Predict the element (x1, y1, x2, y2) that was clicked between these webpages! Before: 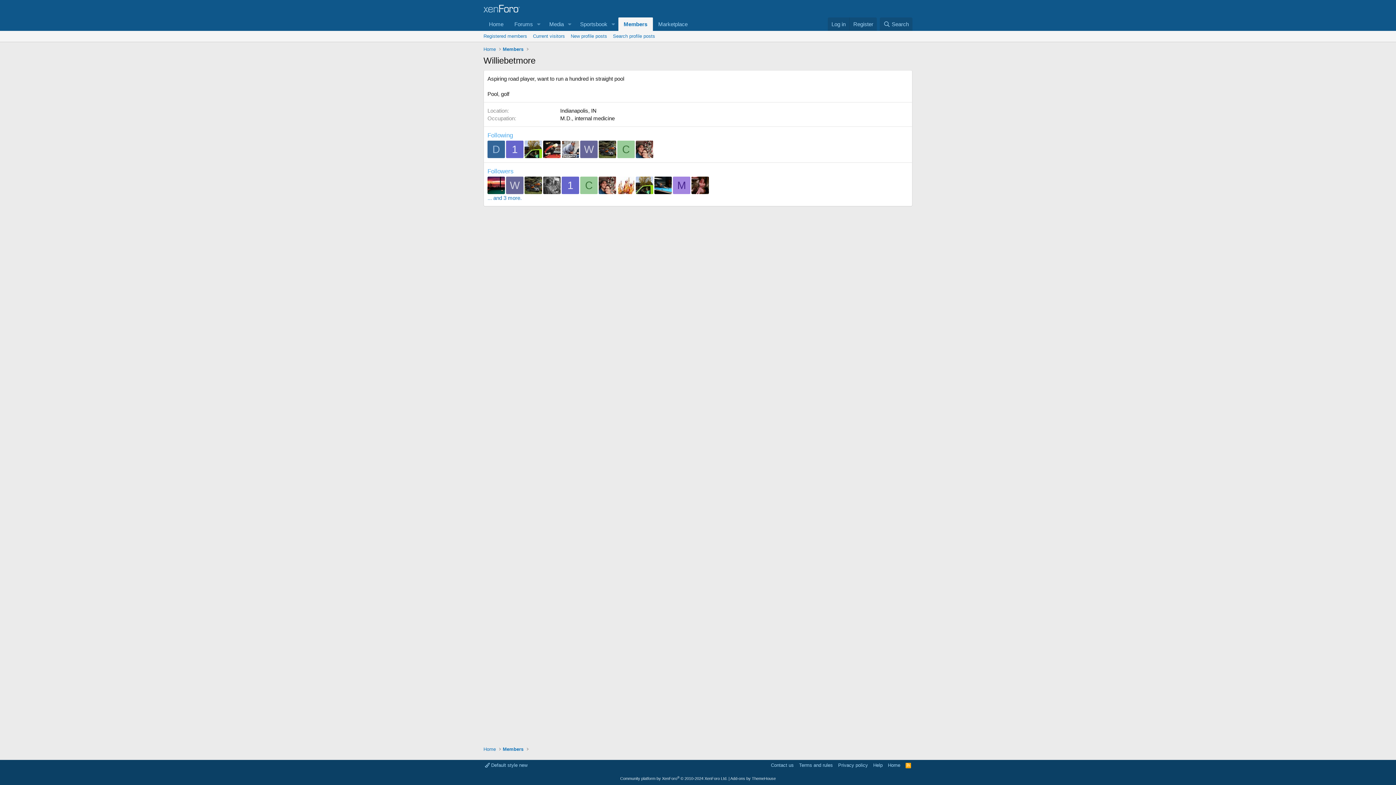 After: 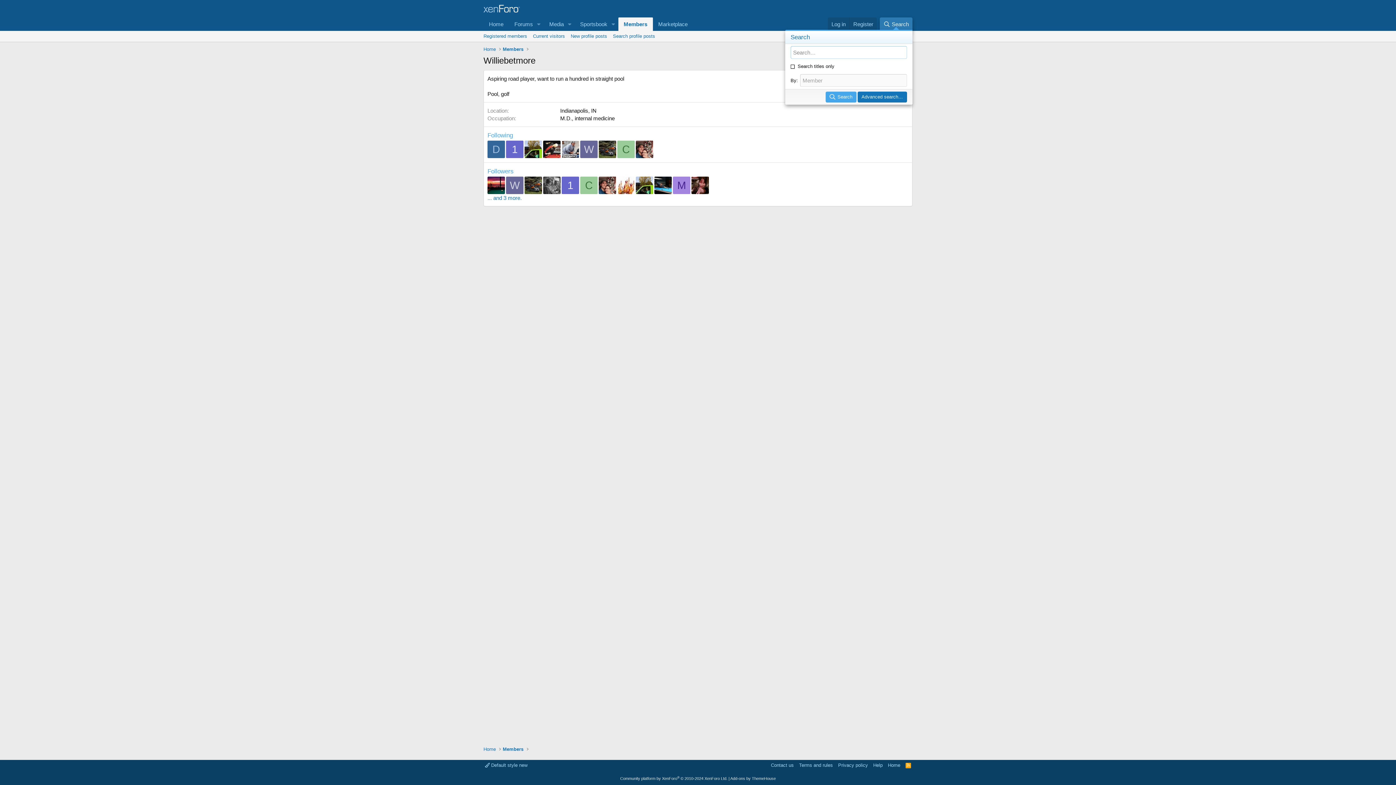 Action: bbox: (879, 17, 912, 30) label: Search